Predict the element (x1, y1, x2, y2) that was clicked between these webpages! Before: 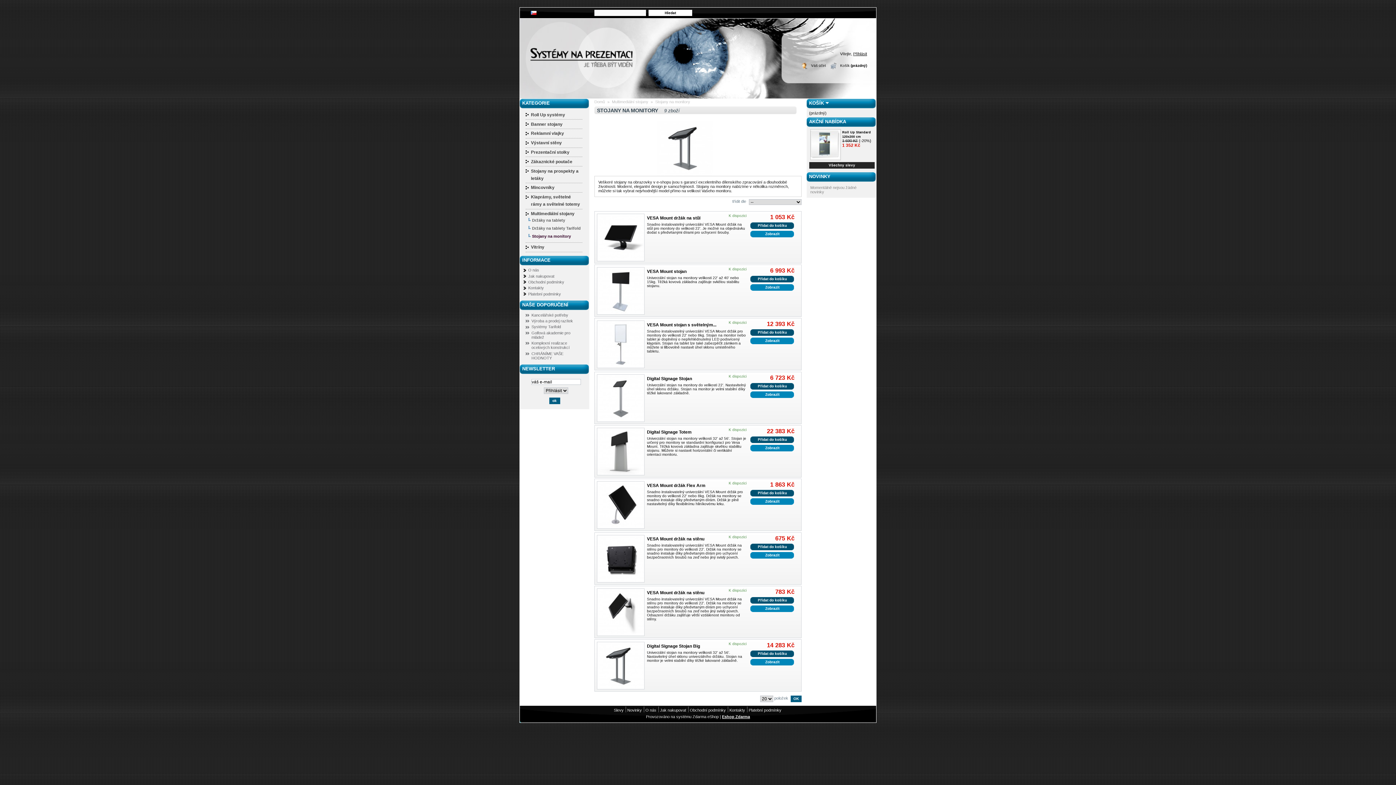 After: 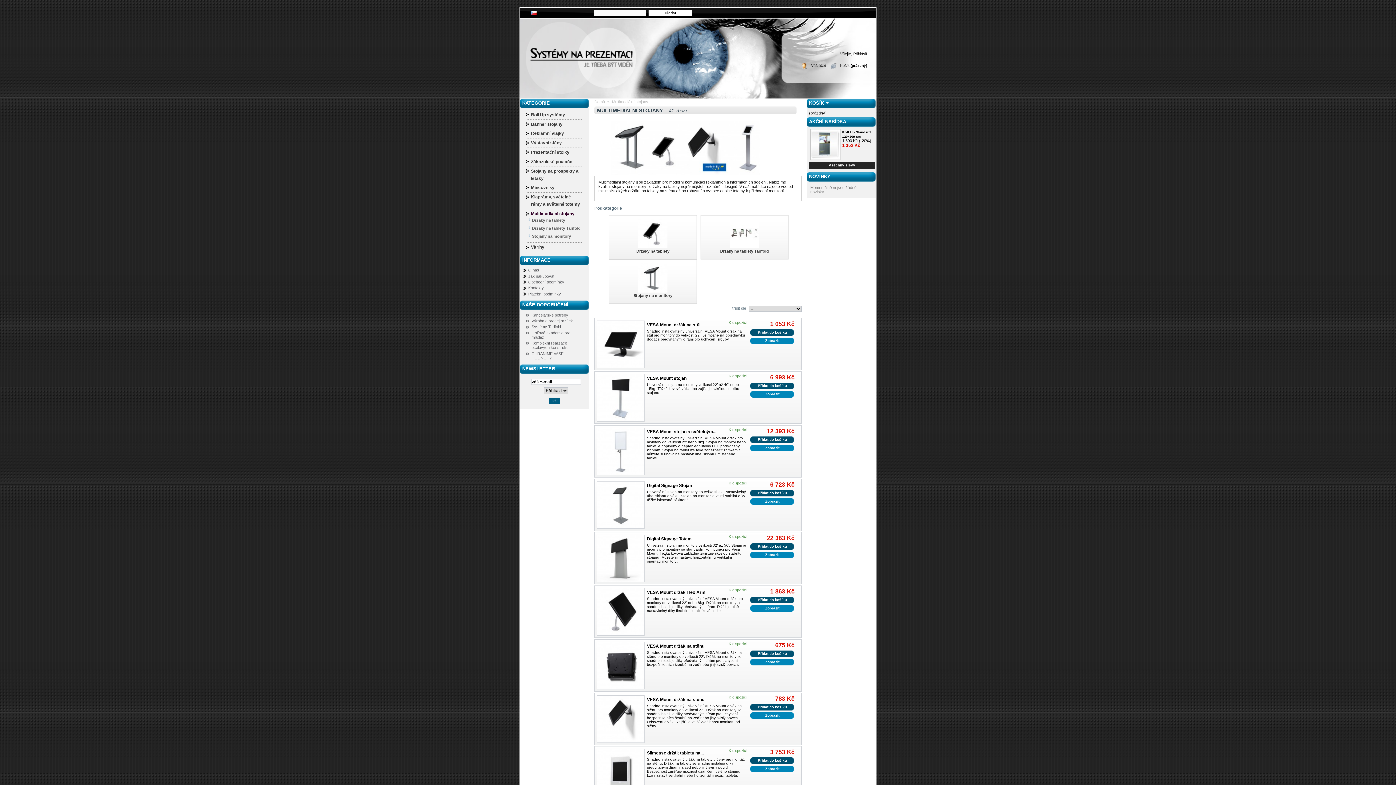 Action: bbox: (612, 99, 648, 104) label: Multimediální stojany